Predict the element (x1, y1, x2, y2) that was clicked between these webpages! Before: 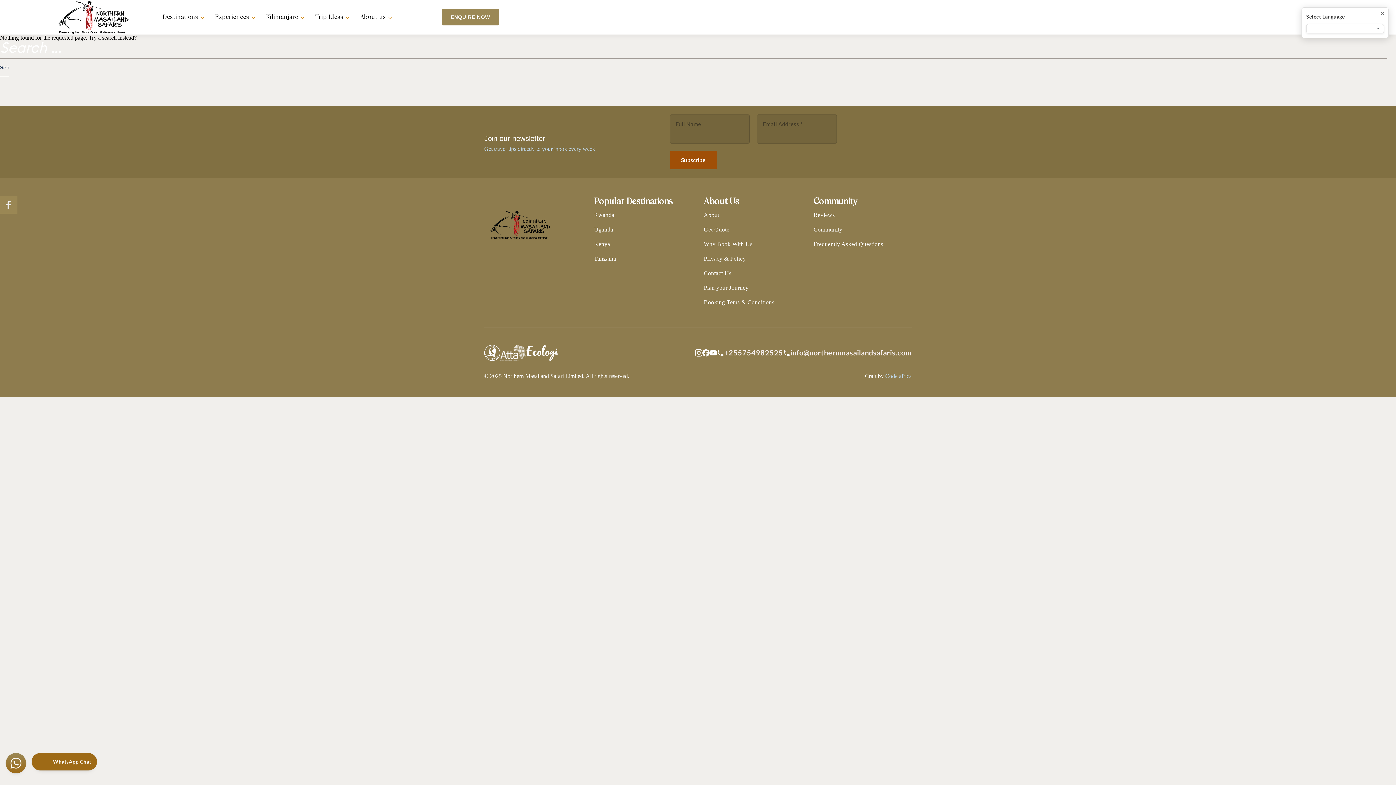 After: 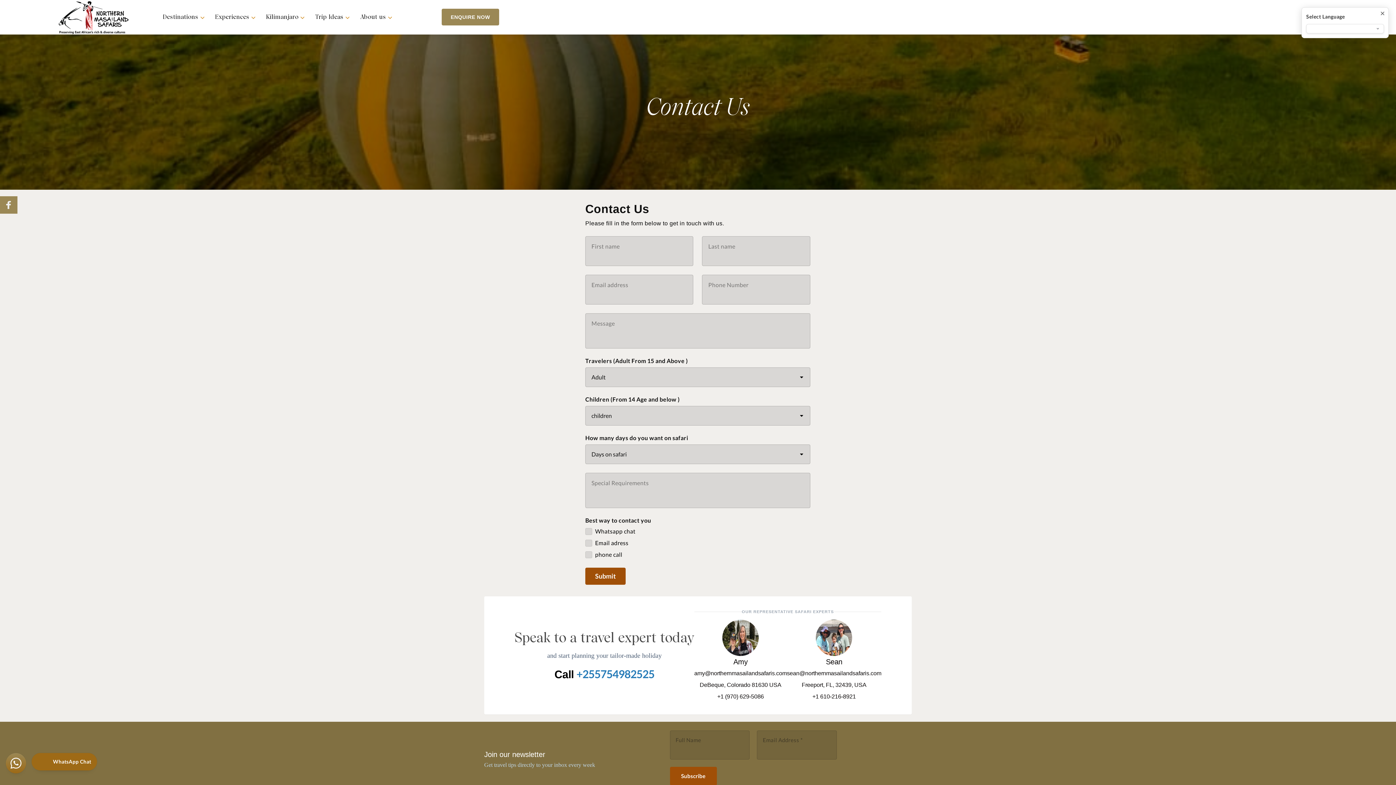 Action: bbox: (704, 222, 729, 237) label: Get Quote